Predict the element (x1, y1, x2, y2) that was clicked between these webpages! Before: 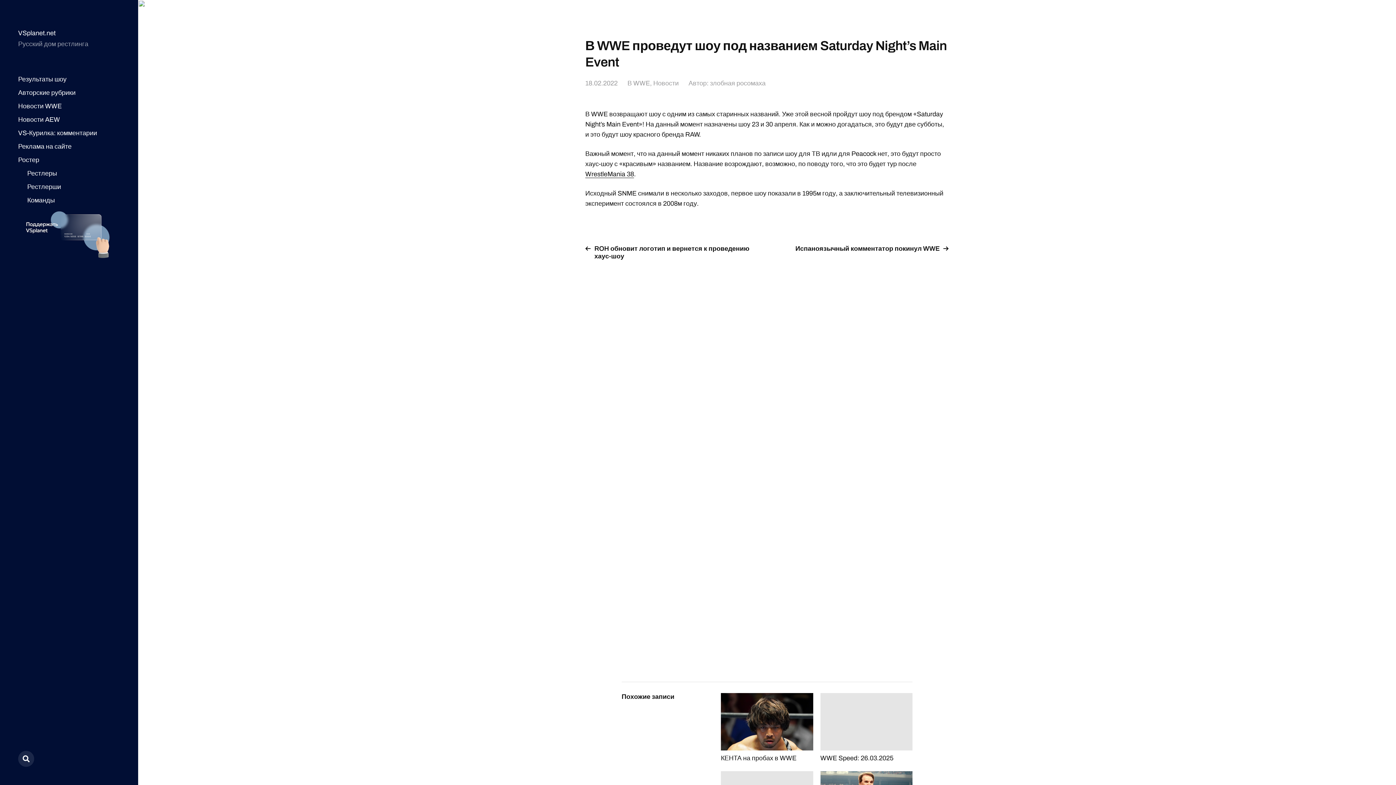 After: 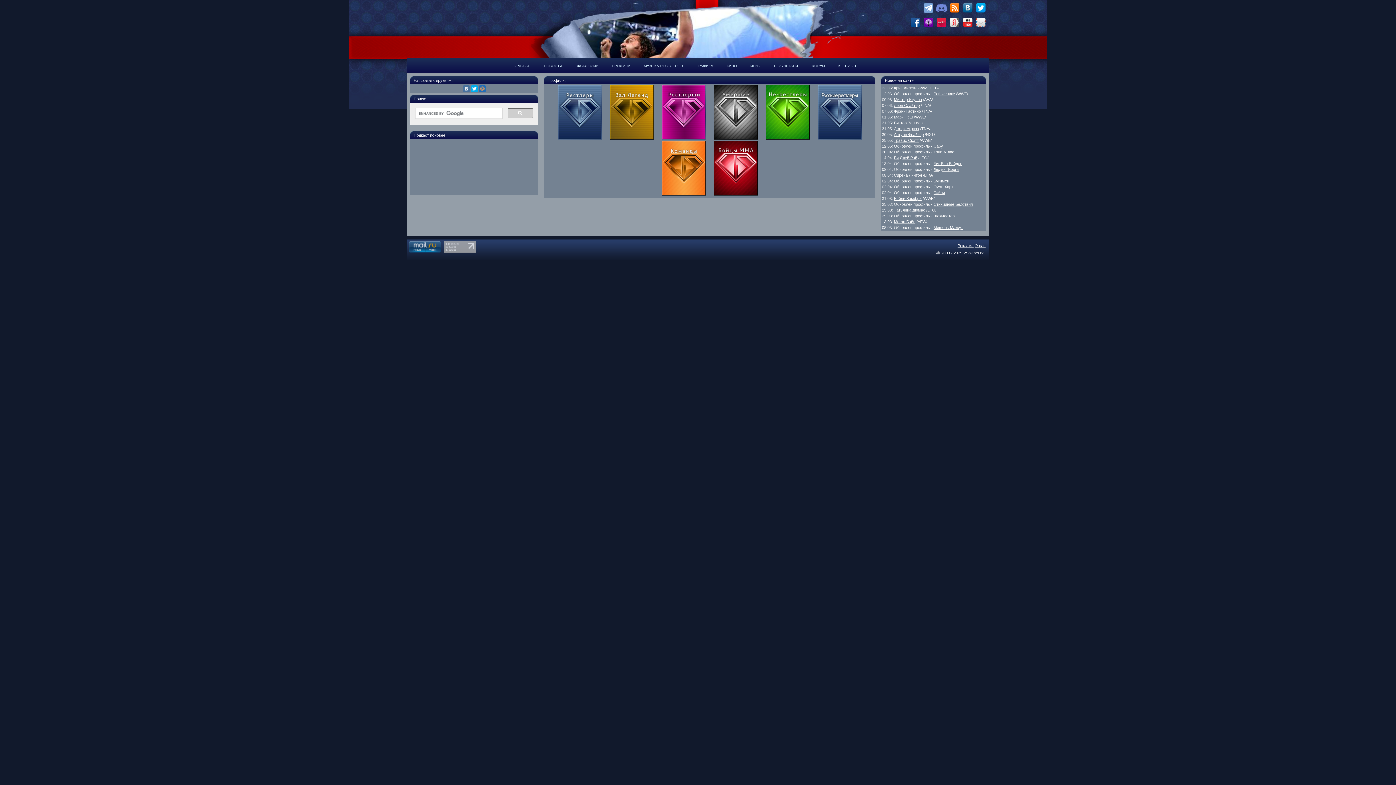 Action: bbox: (18, 156, 39, 164) label: Ростер